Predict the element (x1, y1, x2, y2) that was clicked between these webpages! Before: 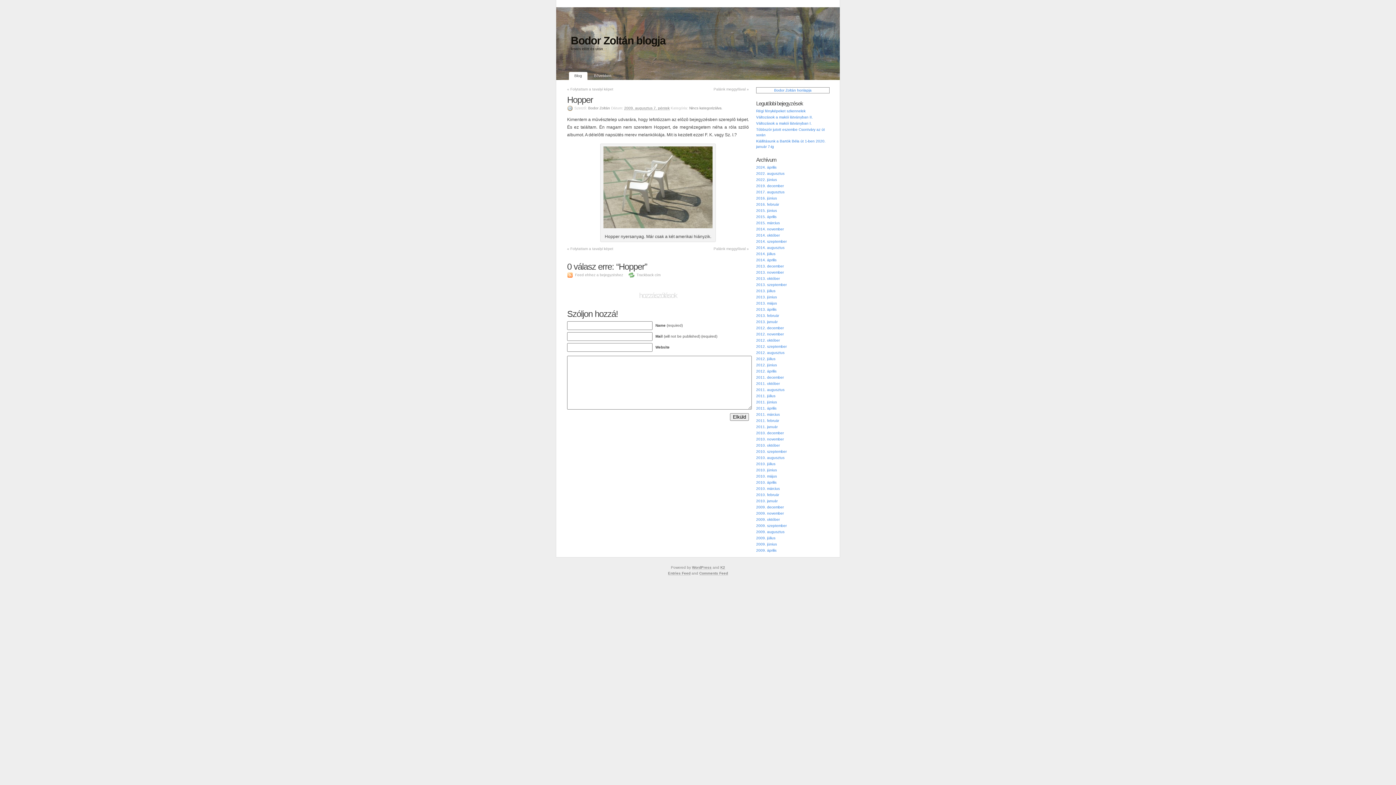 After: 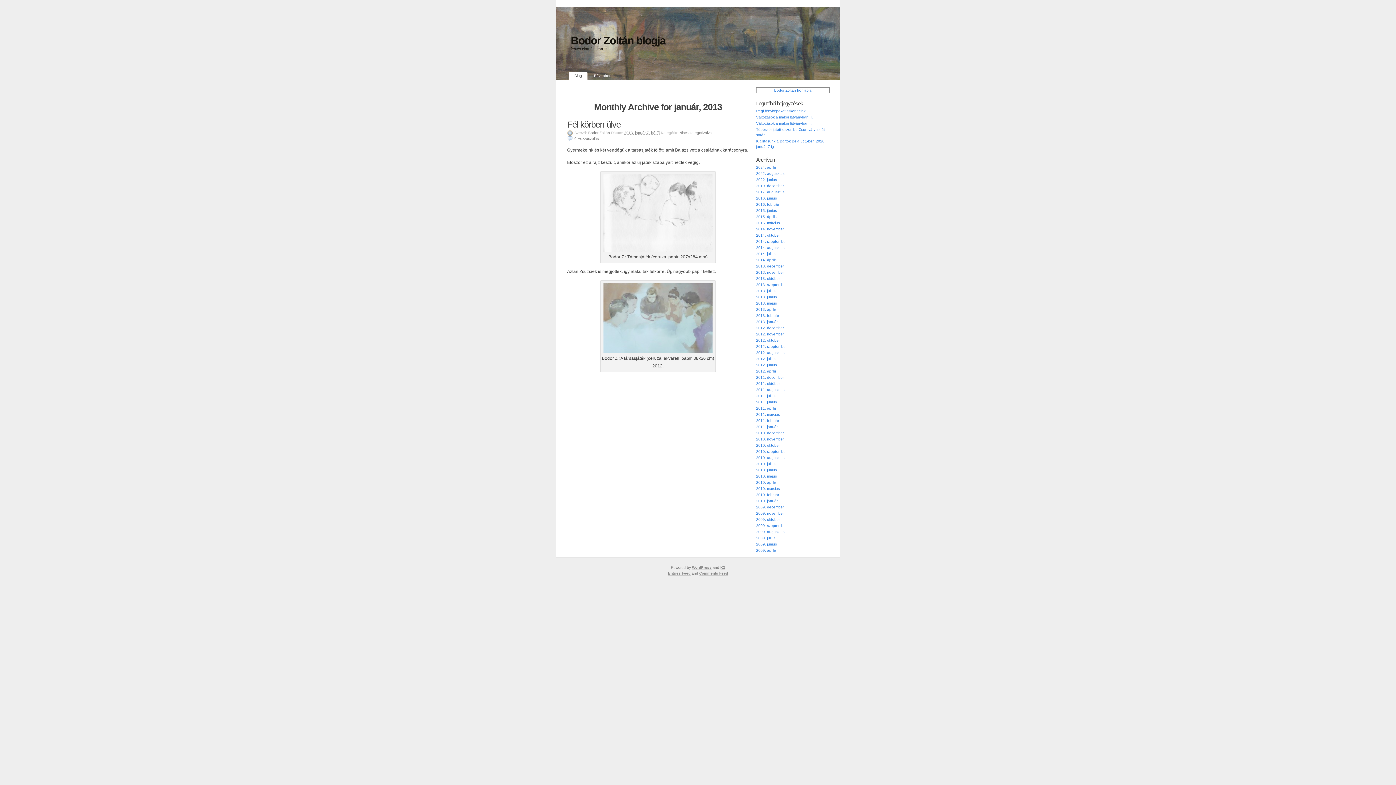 Action: bbox: (756, 320, 777, 324) label: 2013. január